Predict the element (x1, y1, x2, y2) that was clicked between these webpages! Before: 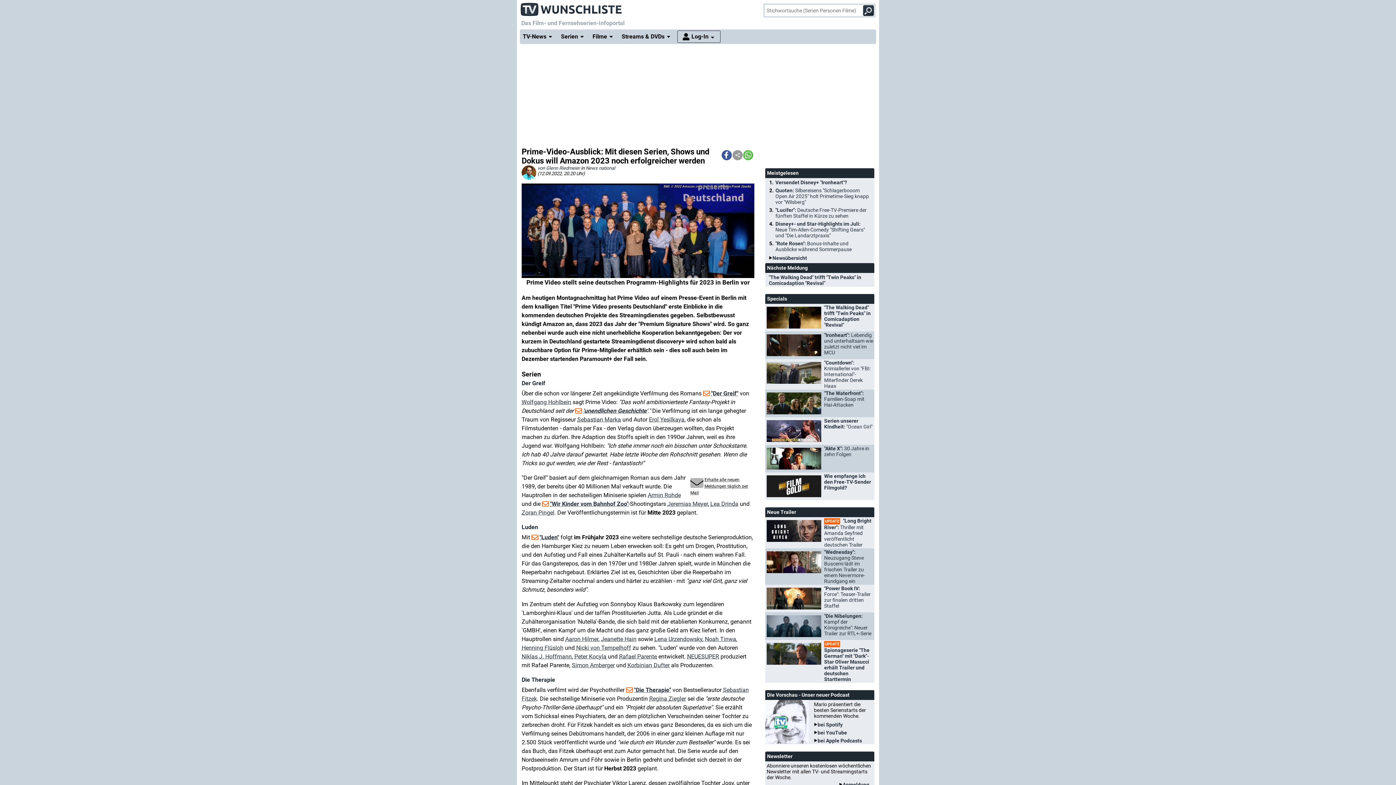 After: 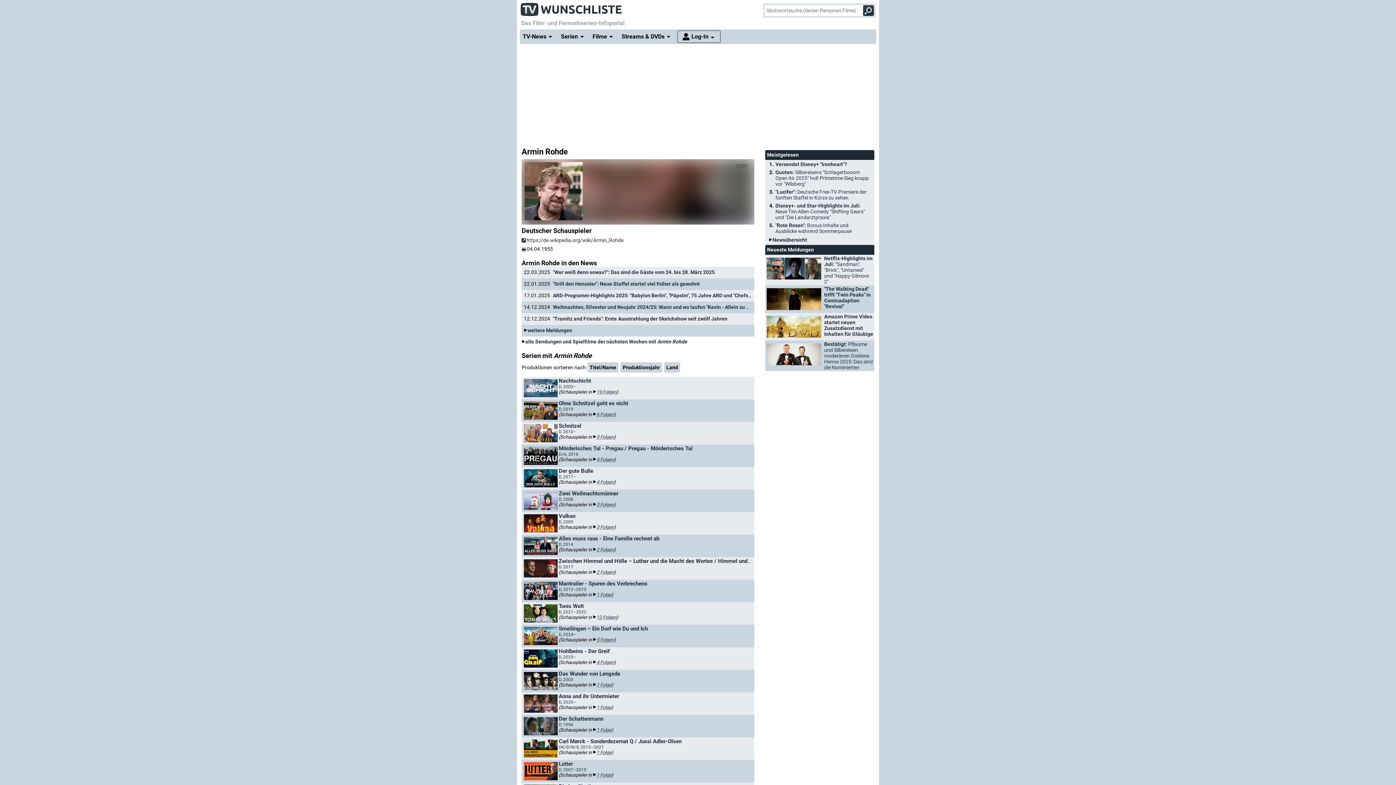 Action: bbox: (648, 492, 681, 498) label: Armin Rohde